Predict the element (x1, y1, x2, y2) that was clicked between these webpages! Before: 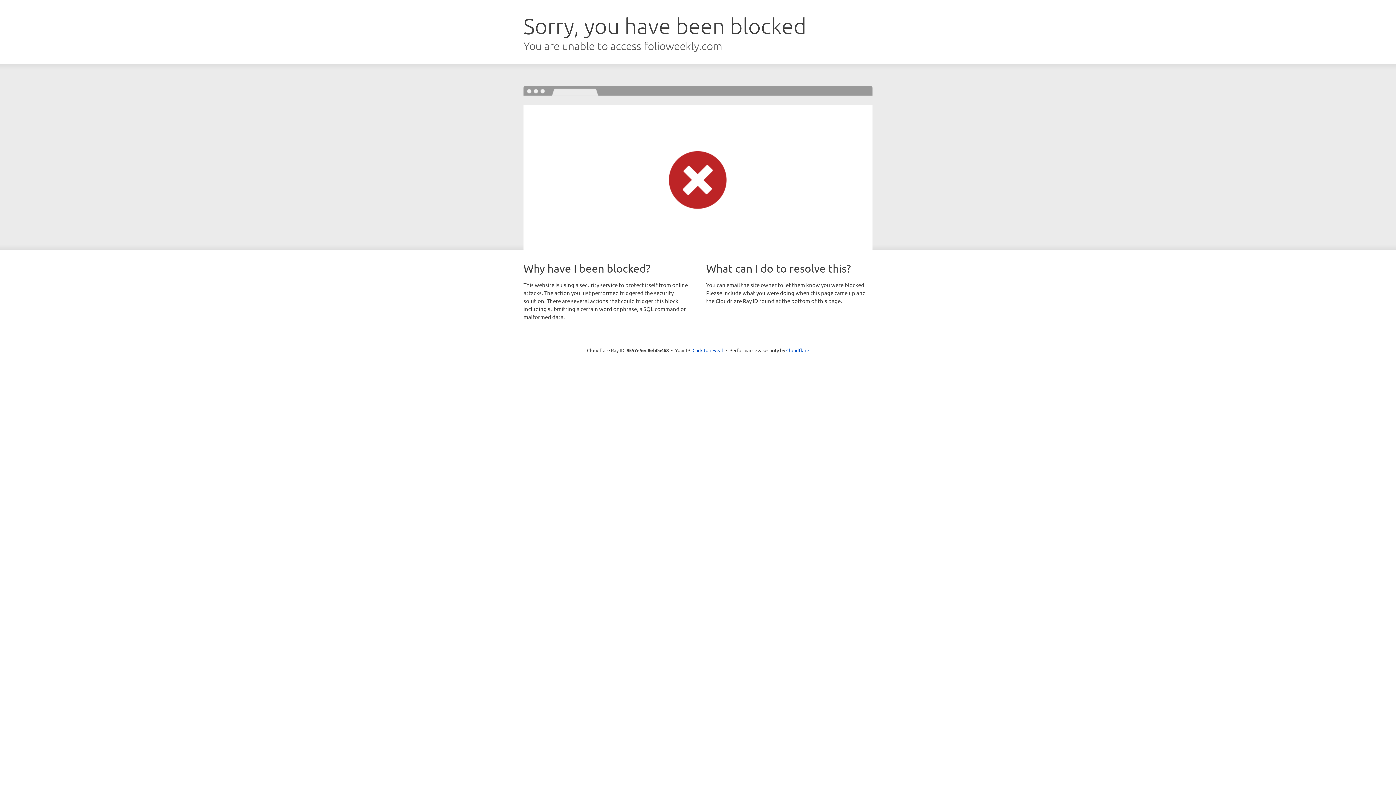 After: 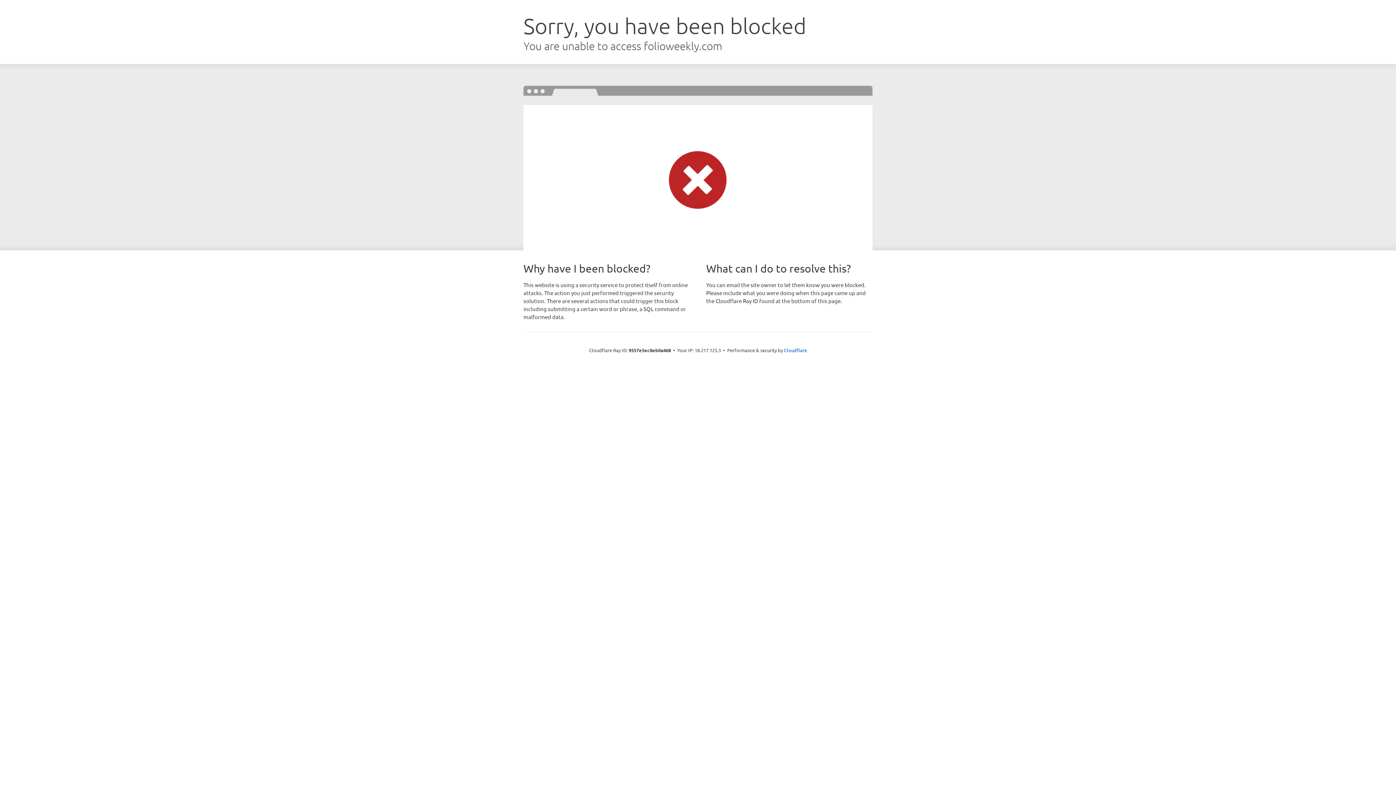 Action: bbox: (692, 346, 723, 353) label: Click to reveal